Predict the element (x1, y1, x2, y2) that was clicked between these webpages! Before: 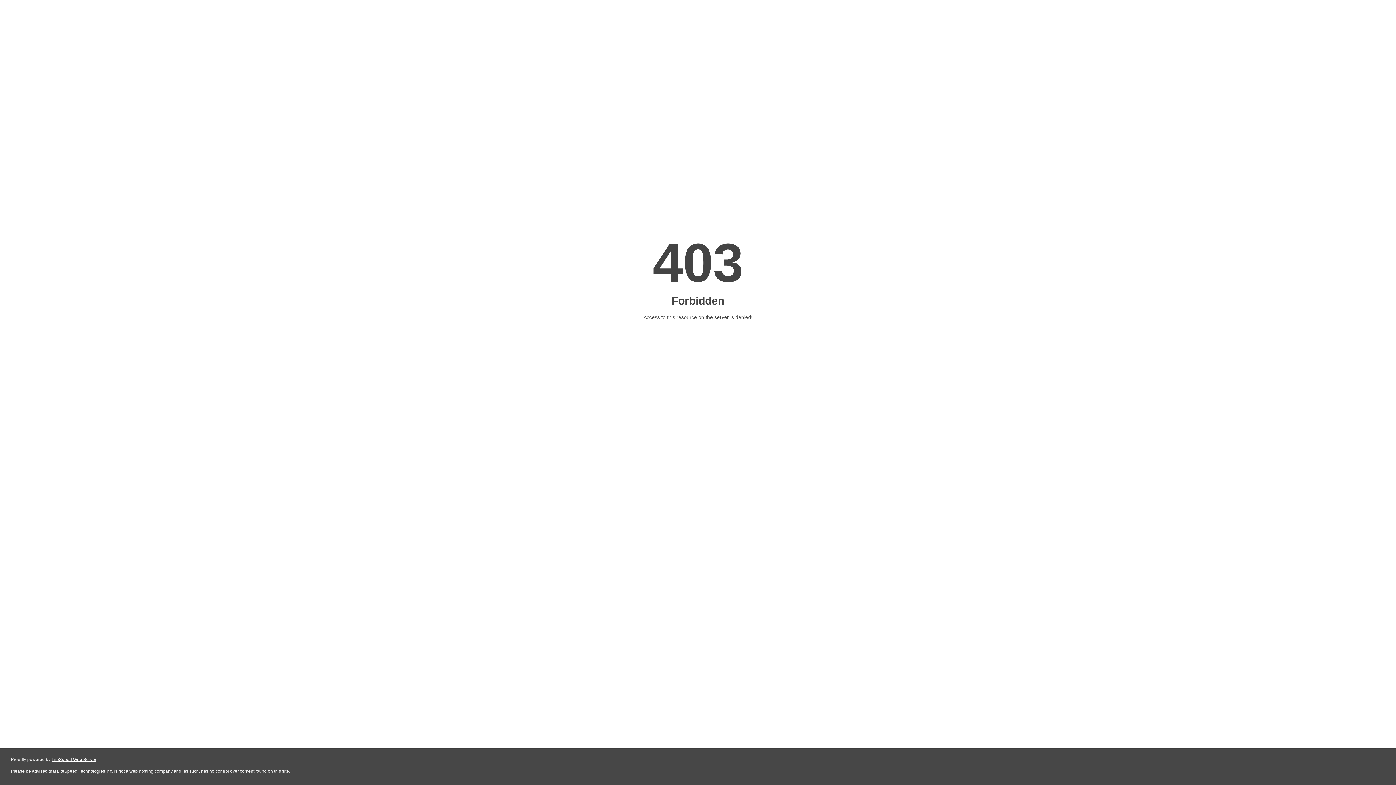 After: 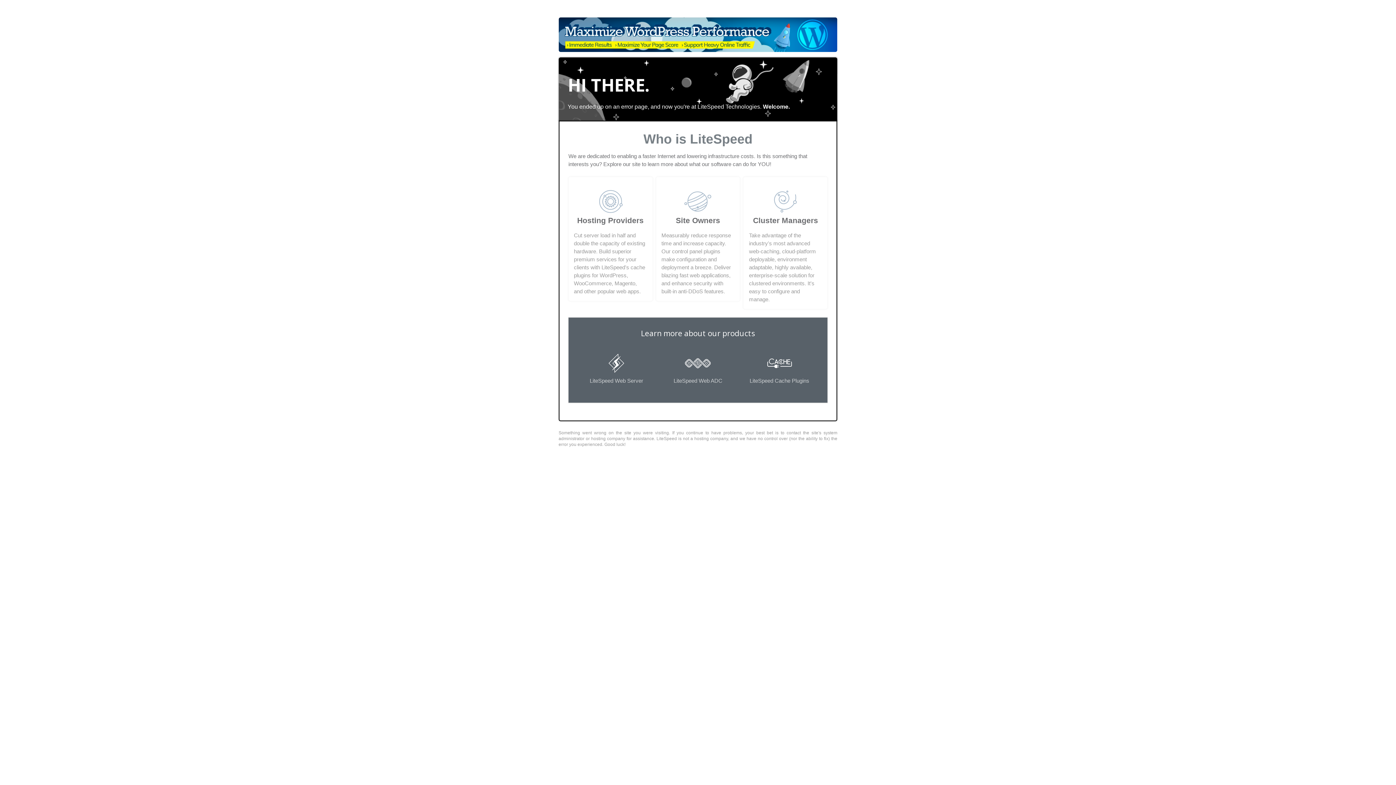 Action: label: LiteSpeed Web Server bbox: (51, 757, 96, 762)